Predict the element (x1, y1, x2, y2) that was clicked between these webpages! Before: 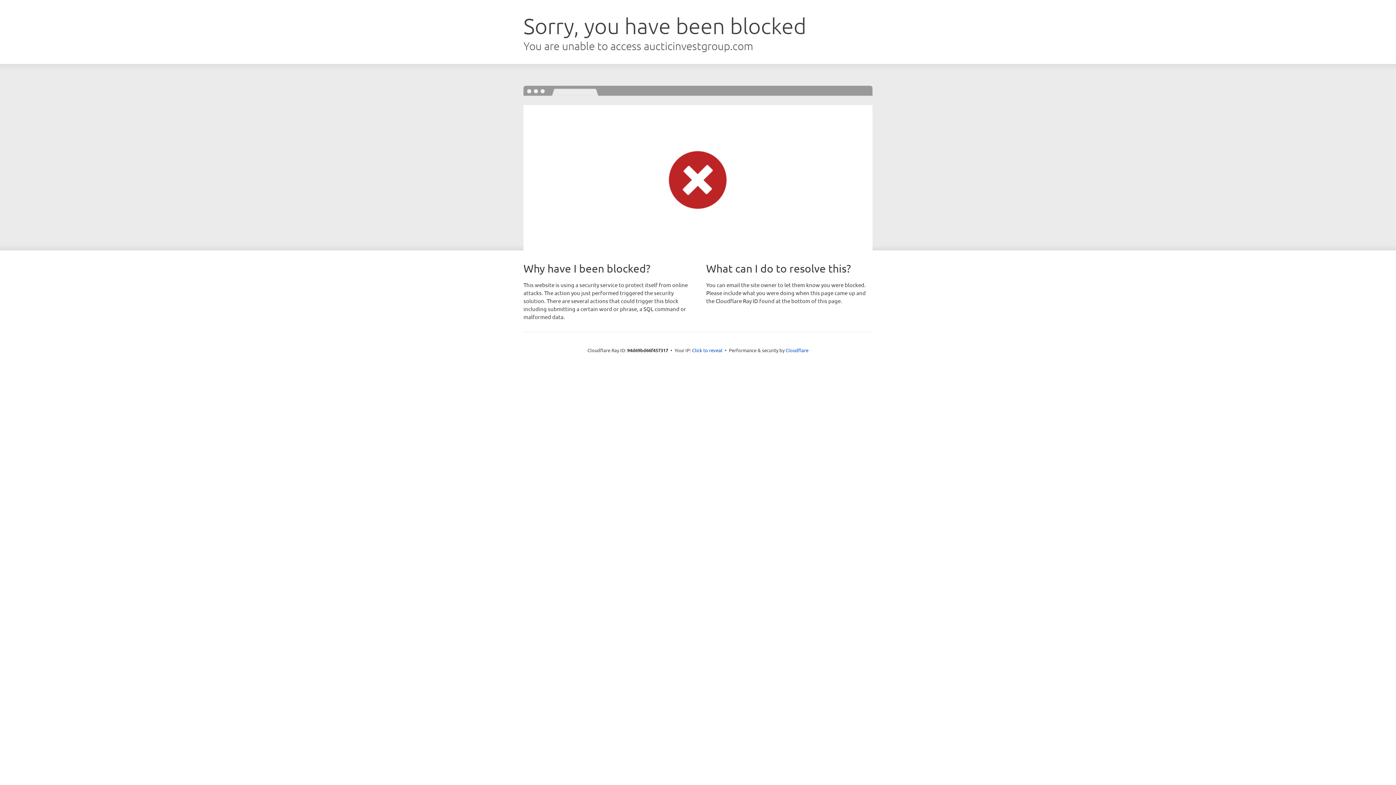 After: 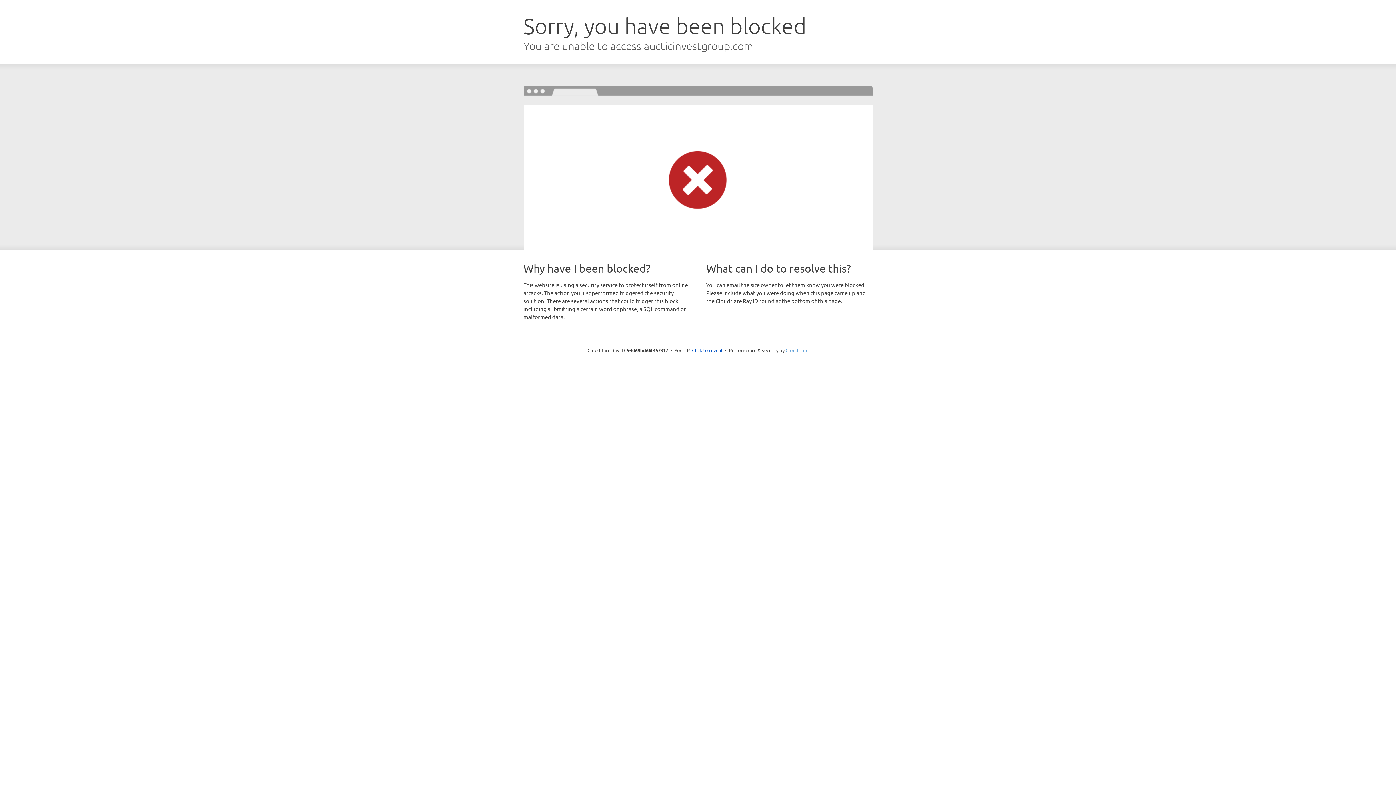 Action: bbox: (785, 347, 808, 353) label: Cloudflare